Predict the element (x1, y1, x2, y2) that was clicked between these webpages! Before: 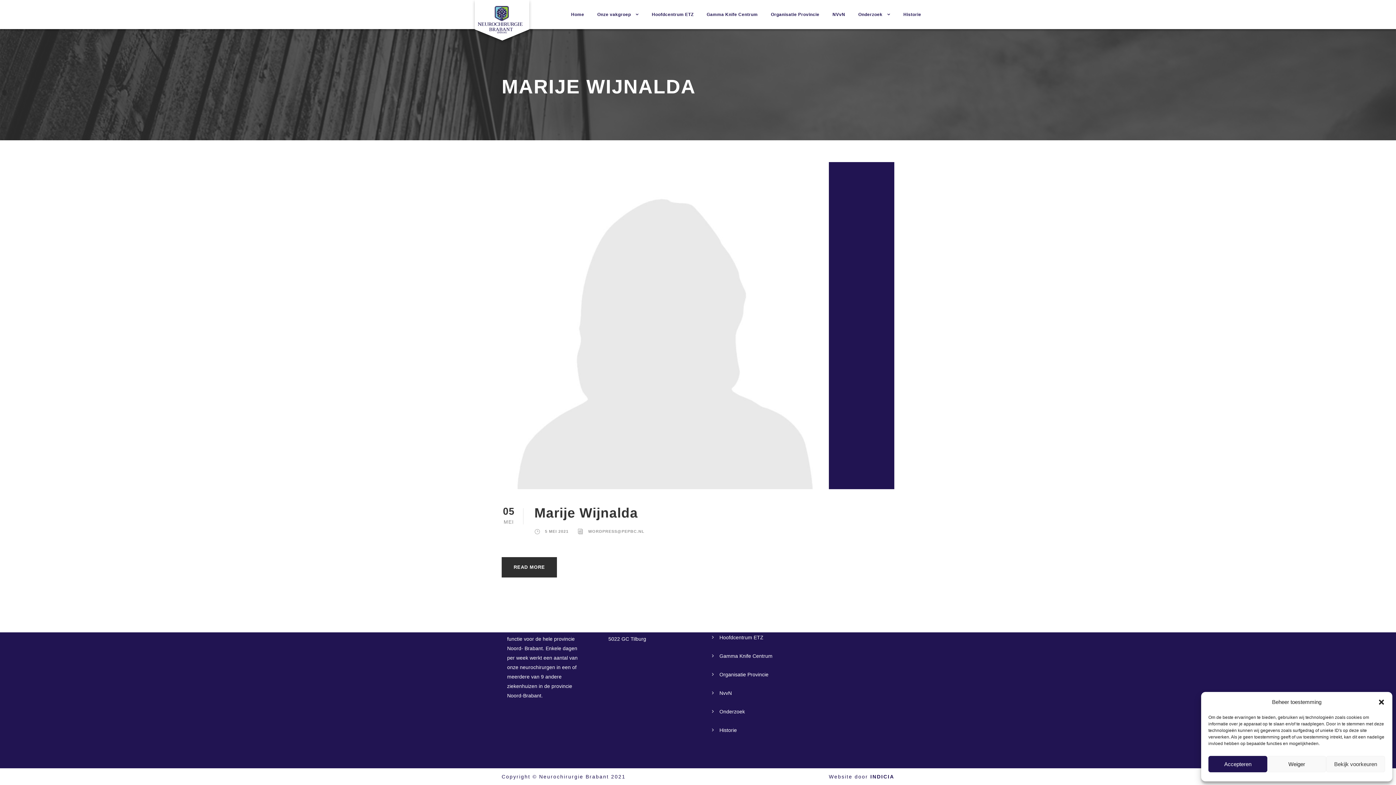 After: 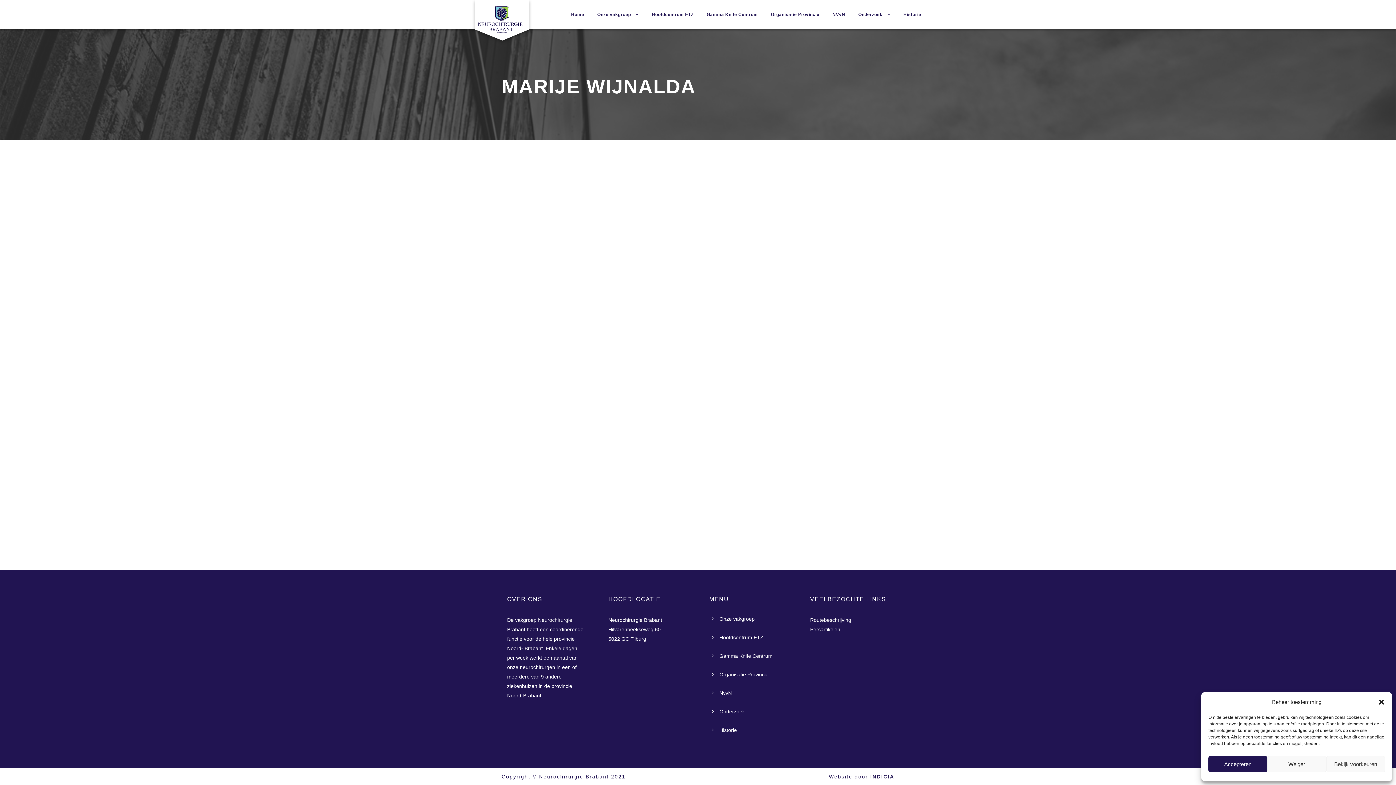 Action: label: READ MORE bbox: (501, 557, 557, 577)